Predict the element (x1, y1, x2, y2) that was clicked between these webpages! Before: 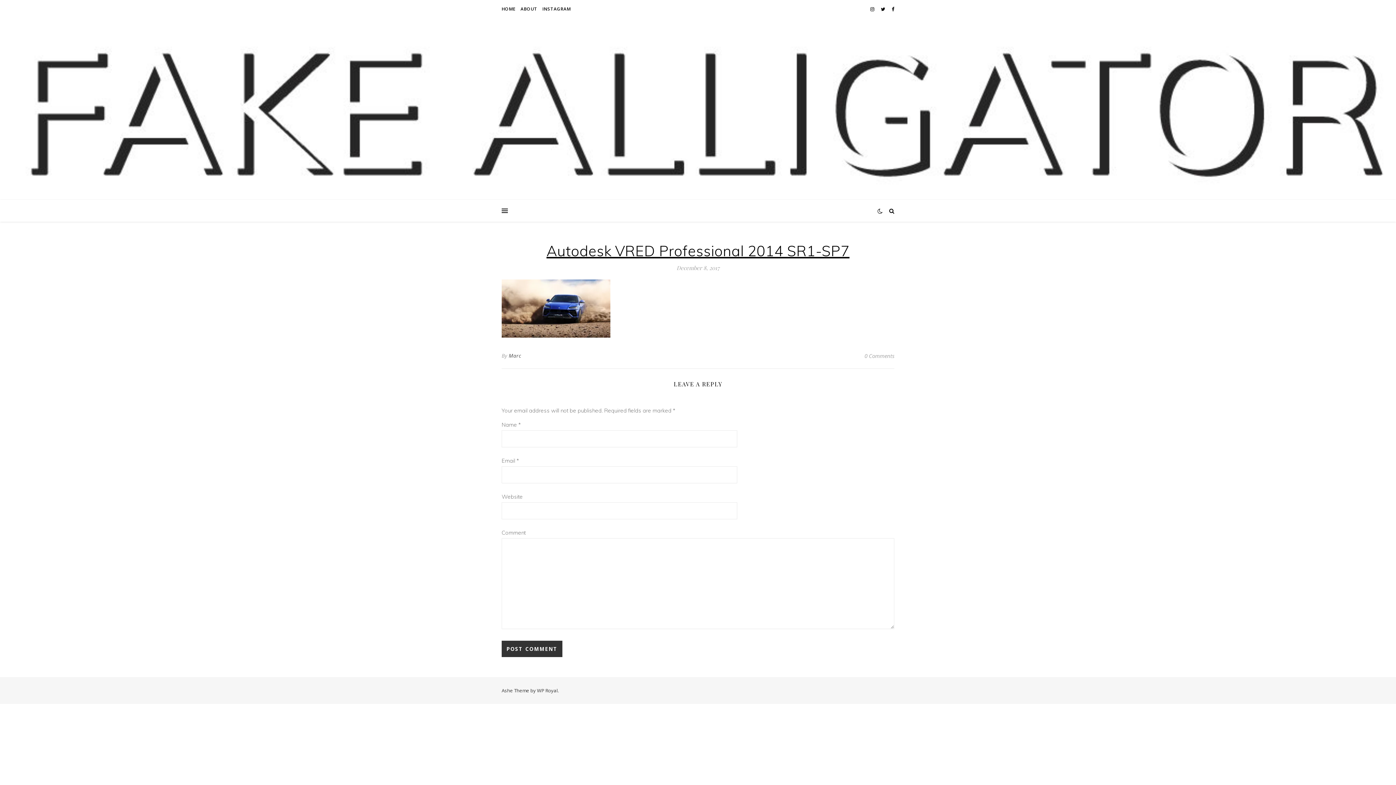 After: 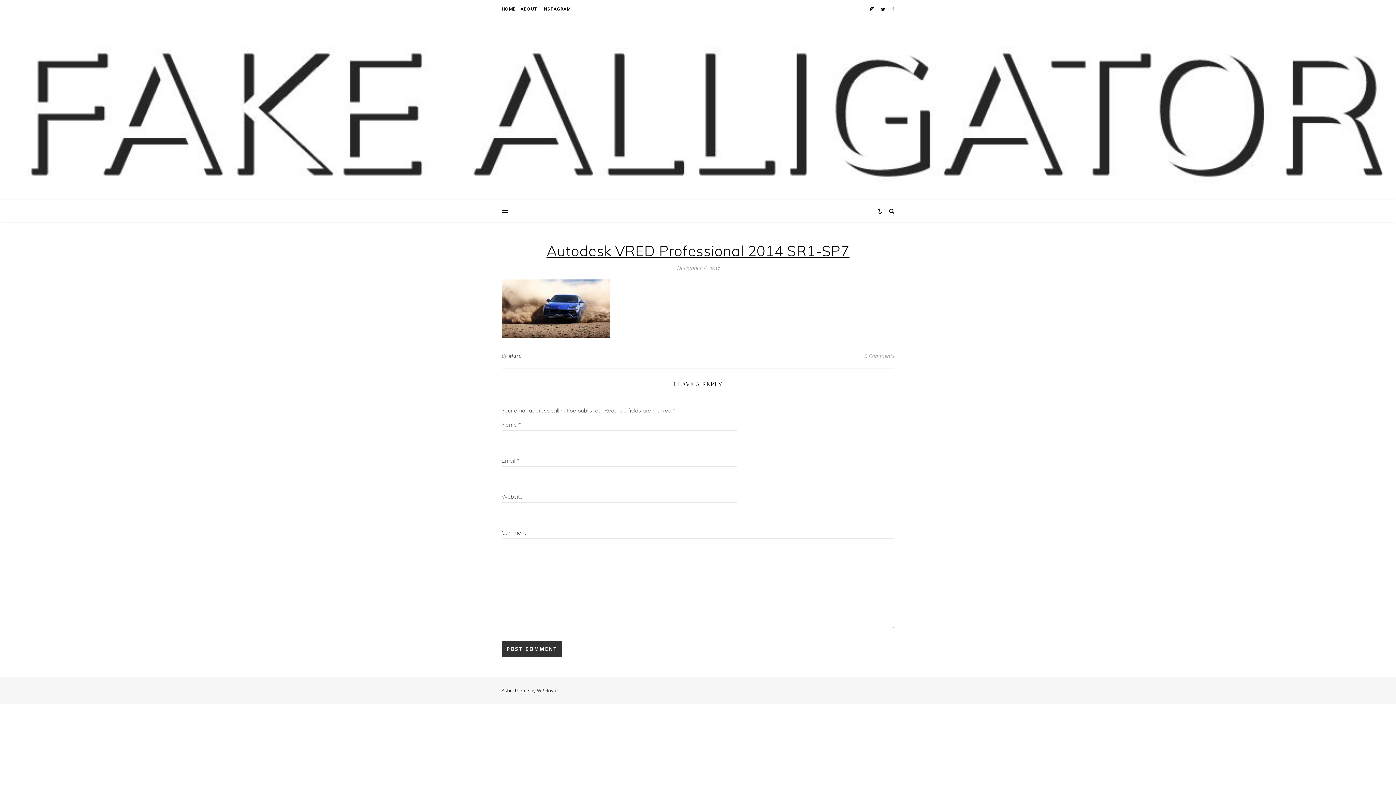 Action: bbox: (892, 5, 894, 12)